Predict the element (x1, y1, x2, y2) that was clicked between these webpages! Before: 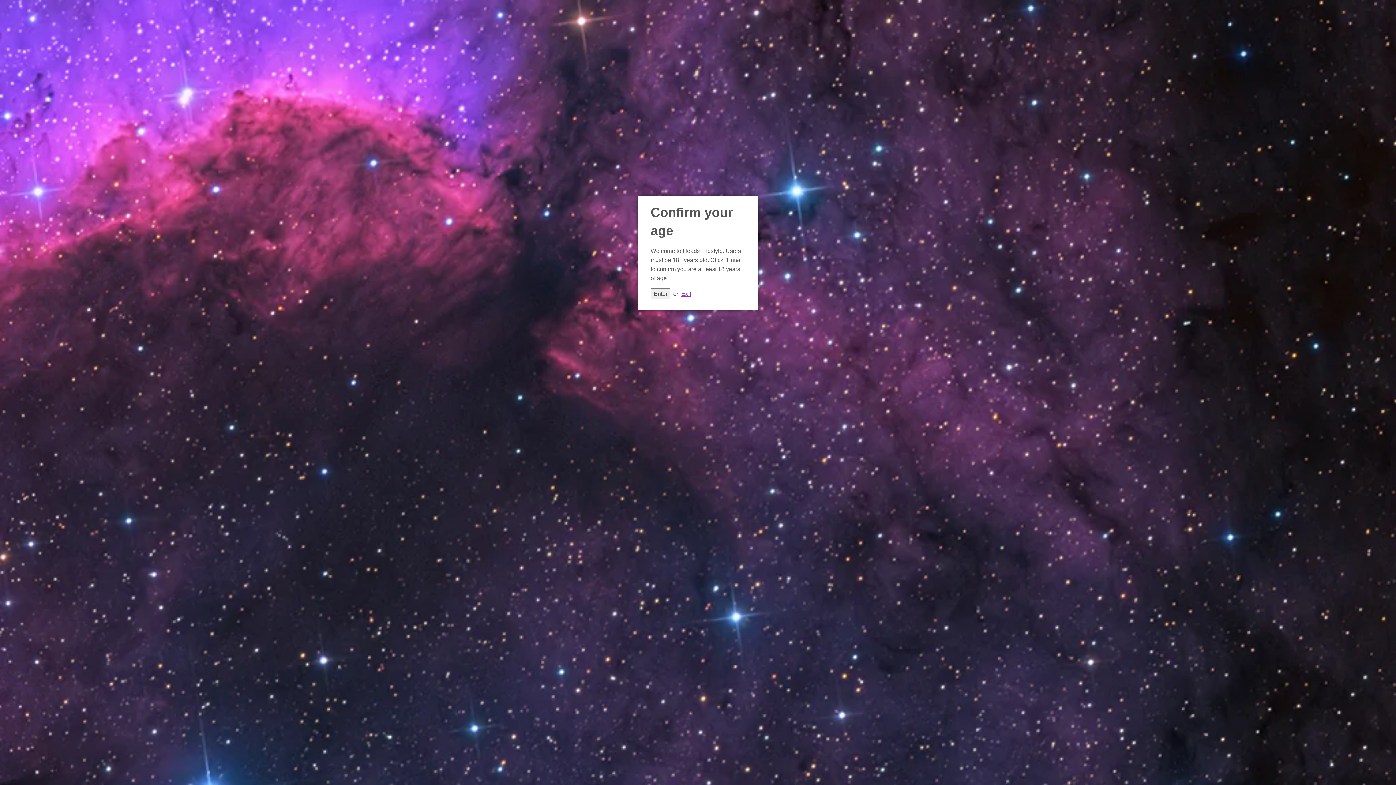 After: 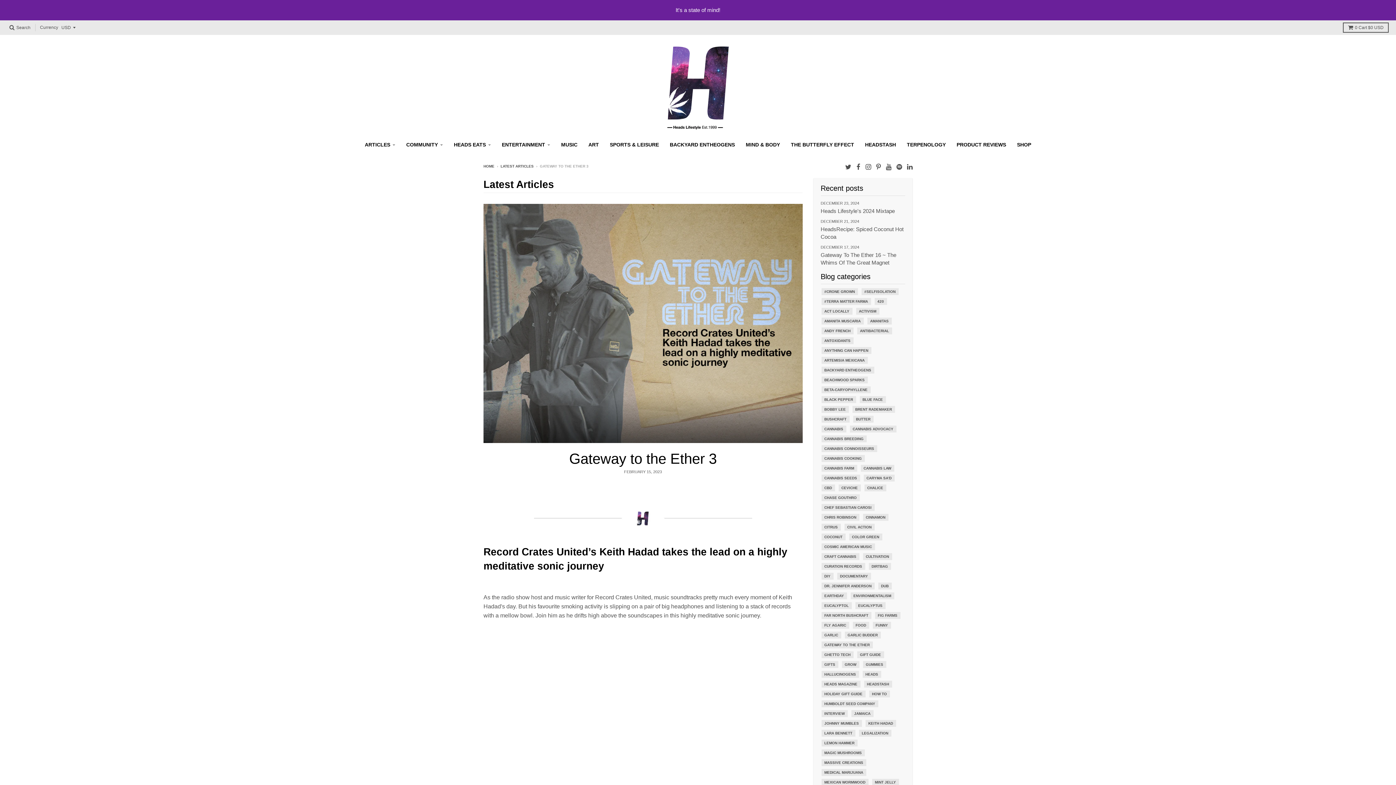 Action: label: Enter bbox: (650, 288, 670, 299)